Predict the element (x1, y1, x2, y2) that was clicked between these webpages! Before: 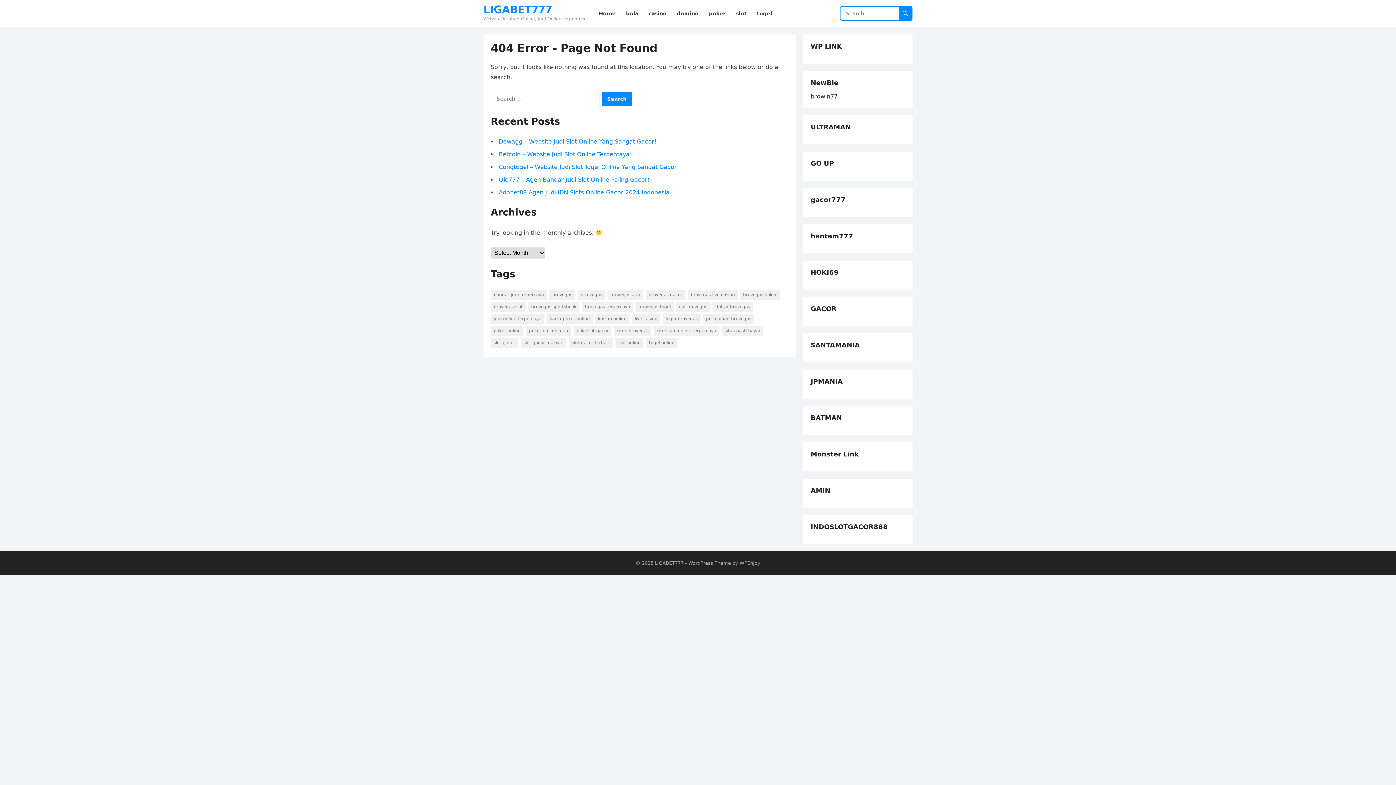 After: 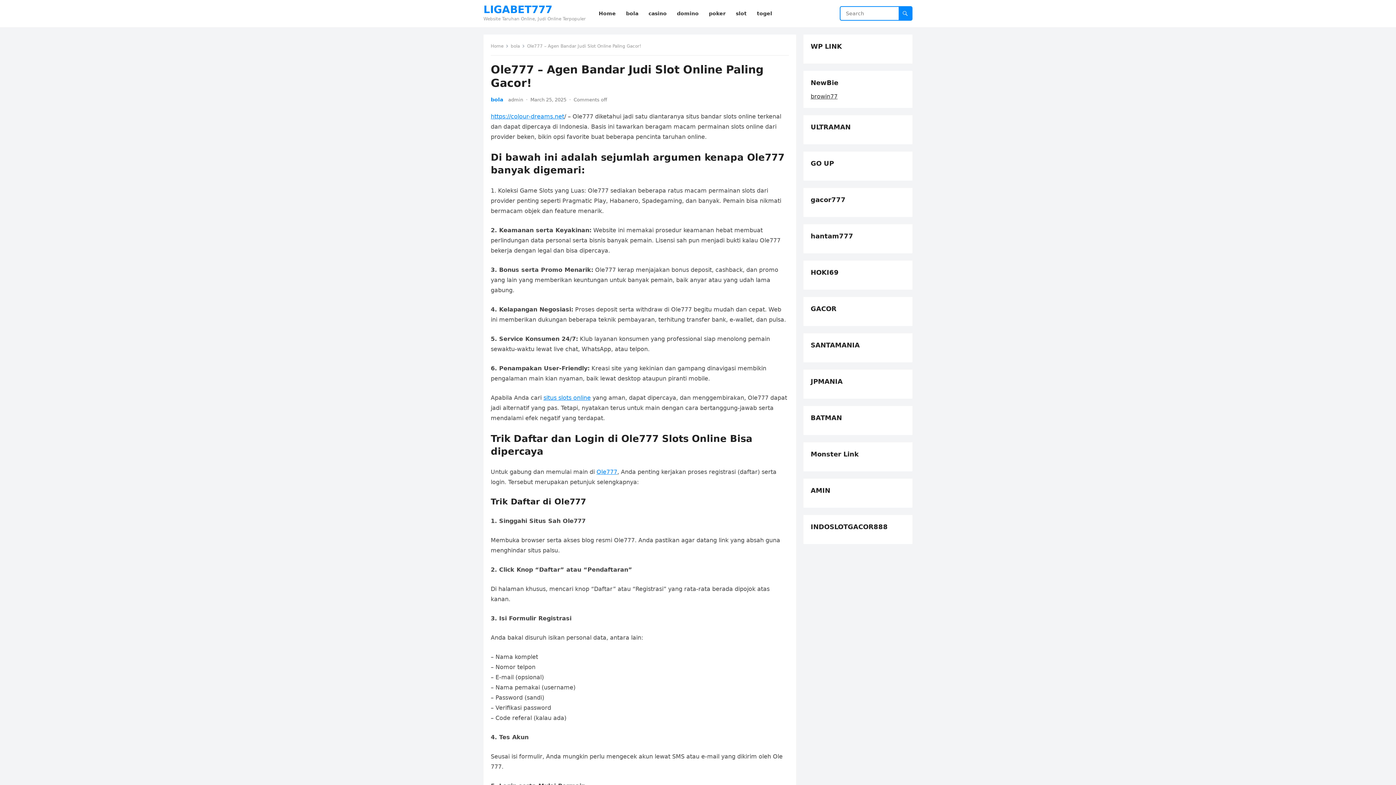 Action: bbox: (498, 176, 649, 183) label: Ole777 – Agen Bandar Judi Slot Online Paling Gacor!